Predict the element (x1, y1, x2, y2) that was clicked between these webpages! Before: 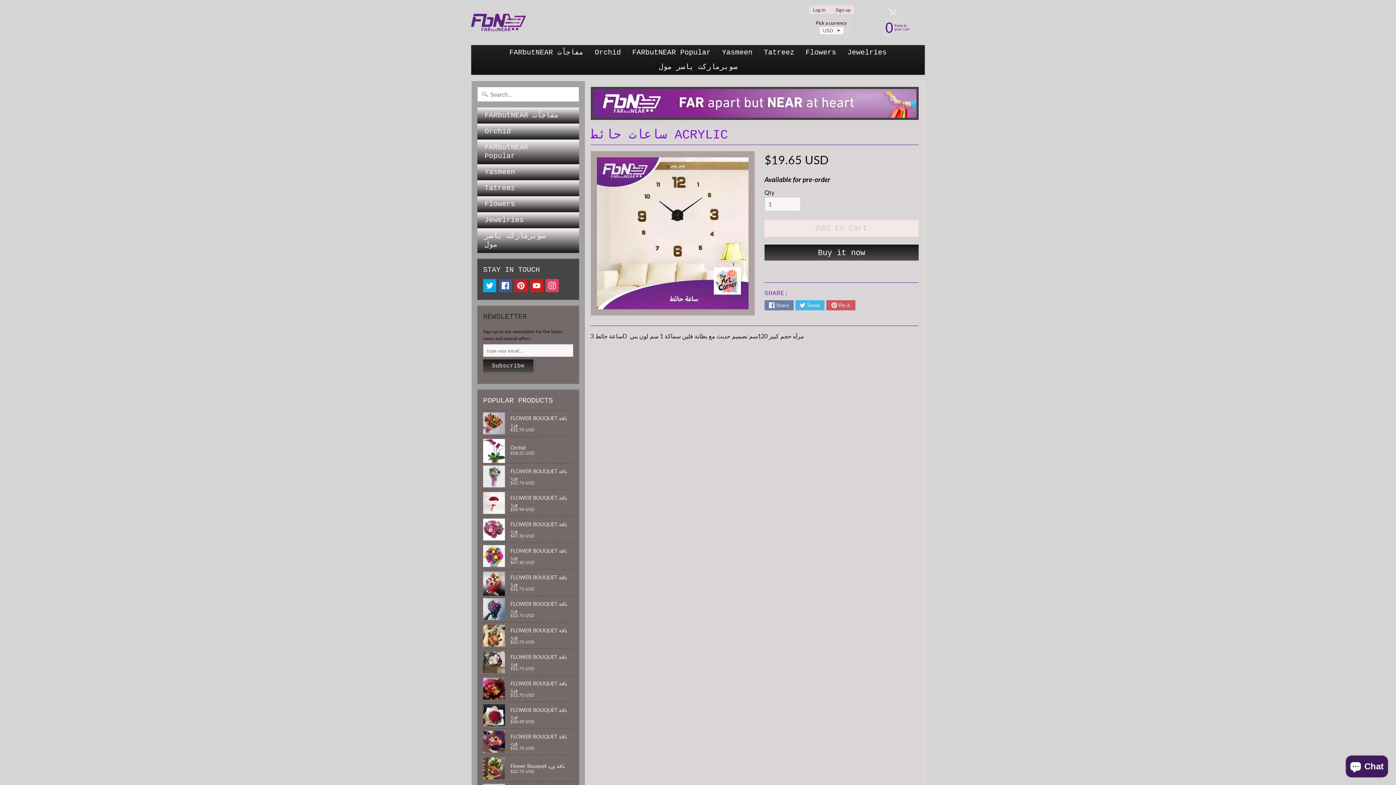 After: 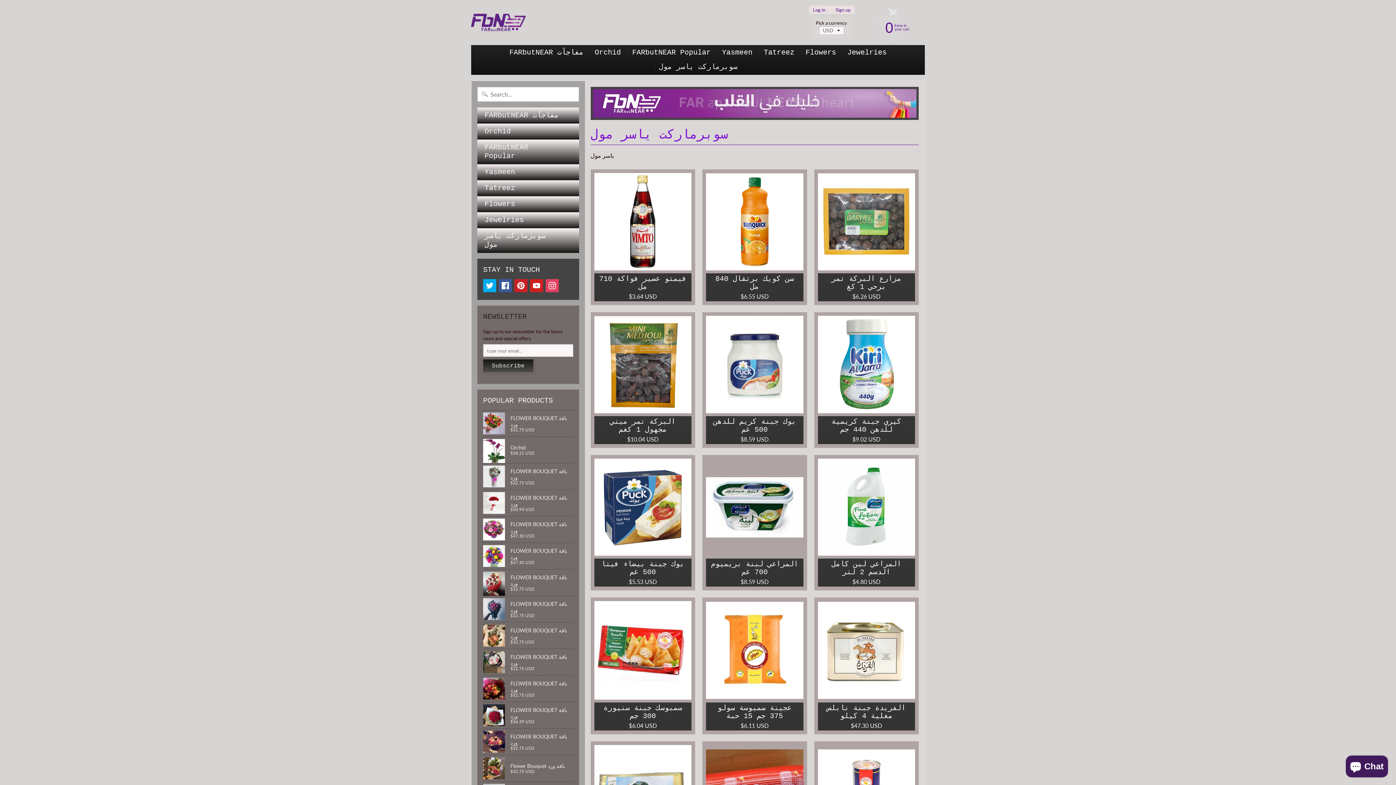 Action: label: سوبرماركت ياسر مول bbox: (477, 228, 579, 253)